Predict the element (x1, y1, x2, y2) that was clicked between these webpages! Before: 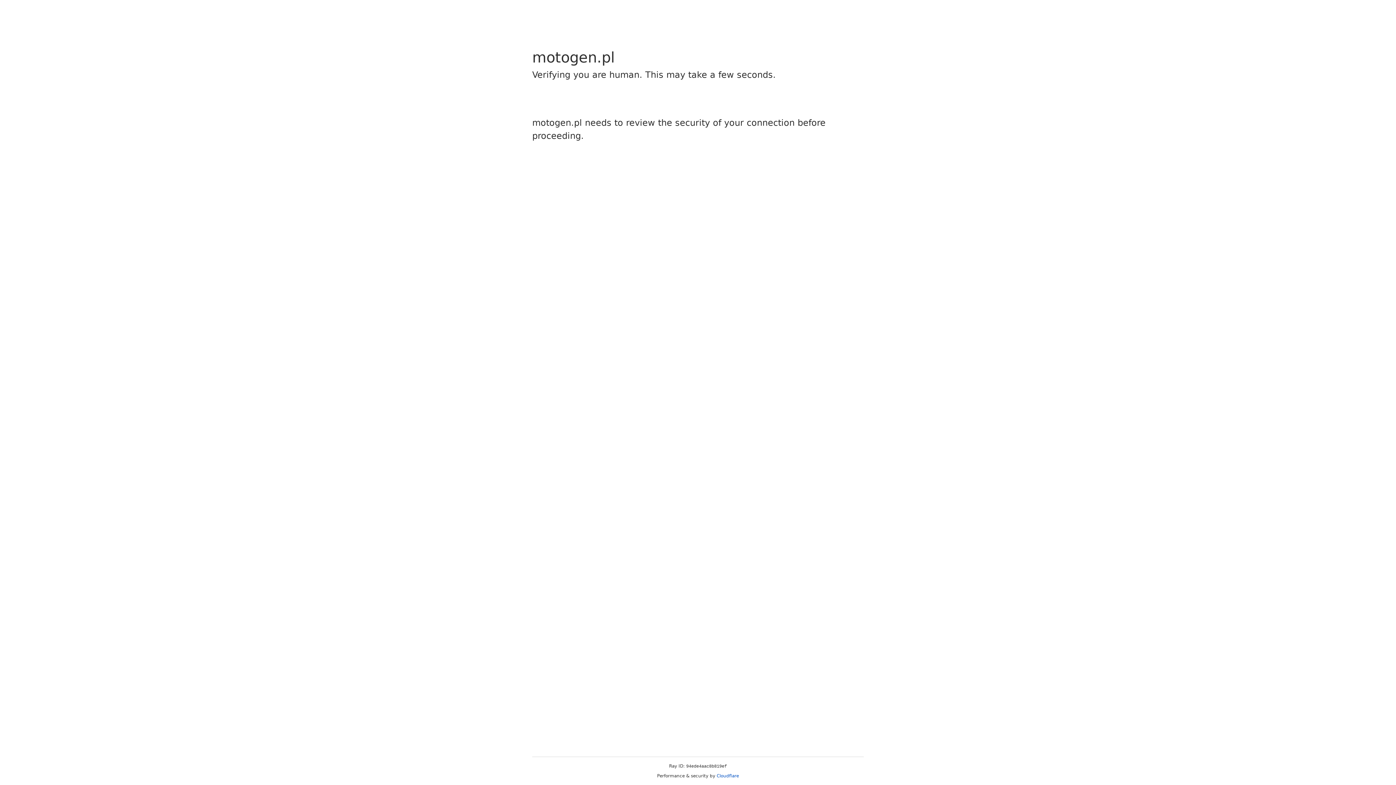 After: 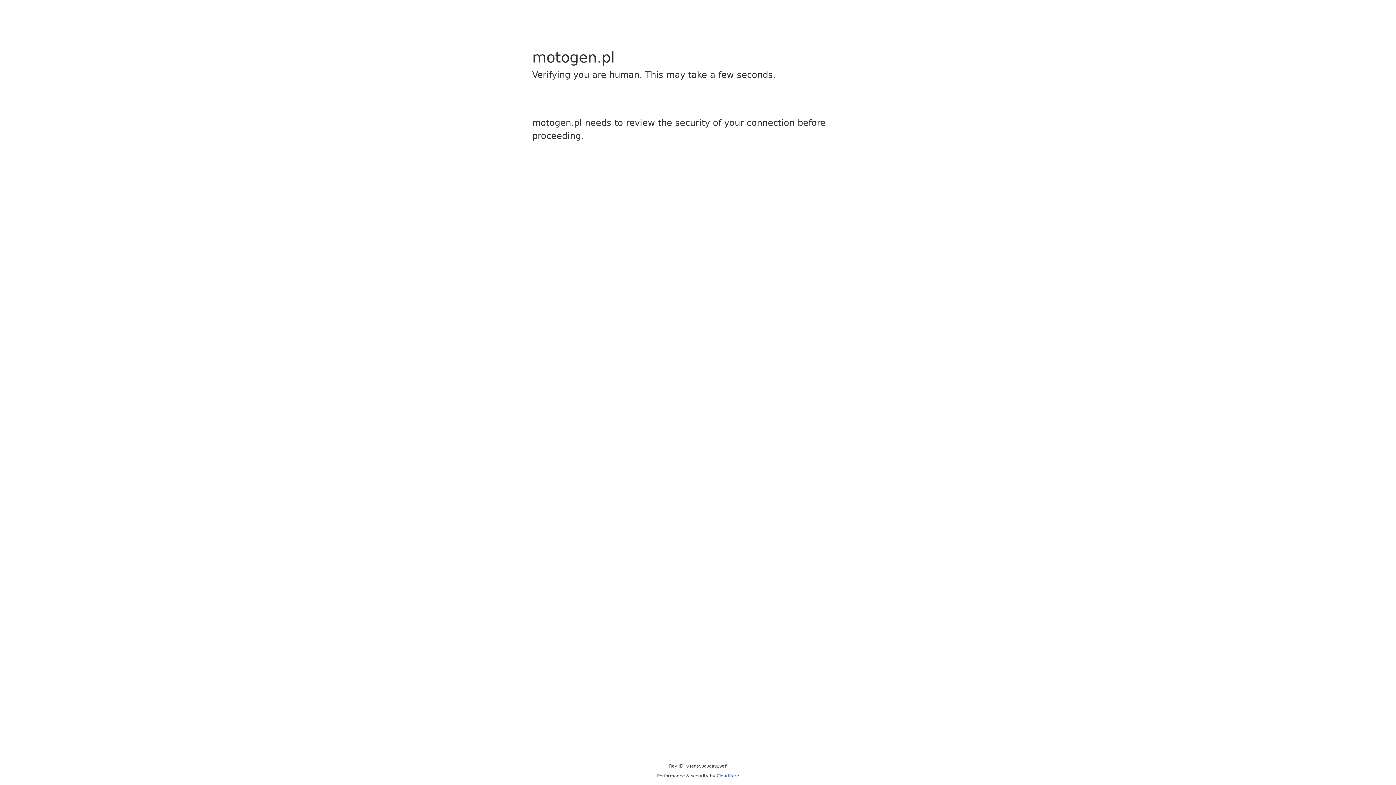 Action: bbox: (716, 773, 739, 778) label: Cloudflare